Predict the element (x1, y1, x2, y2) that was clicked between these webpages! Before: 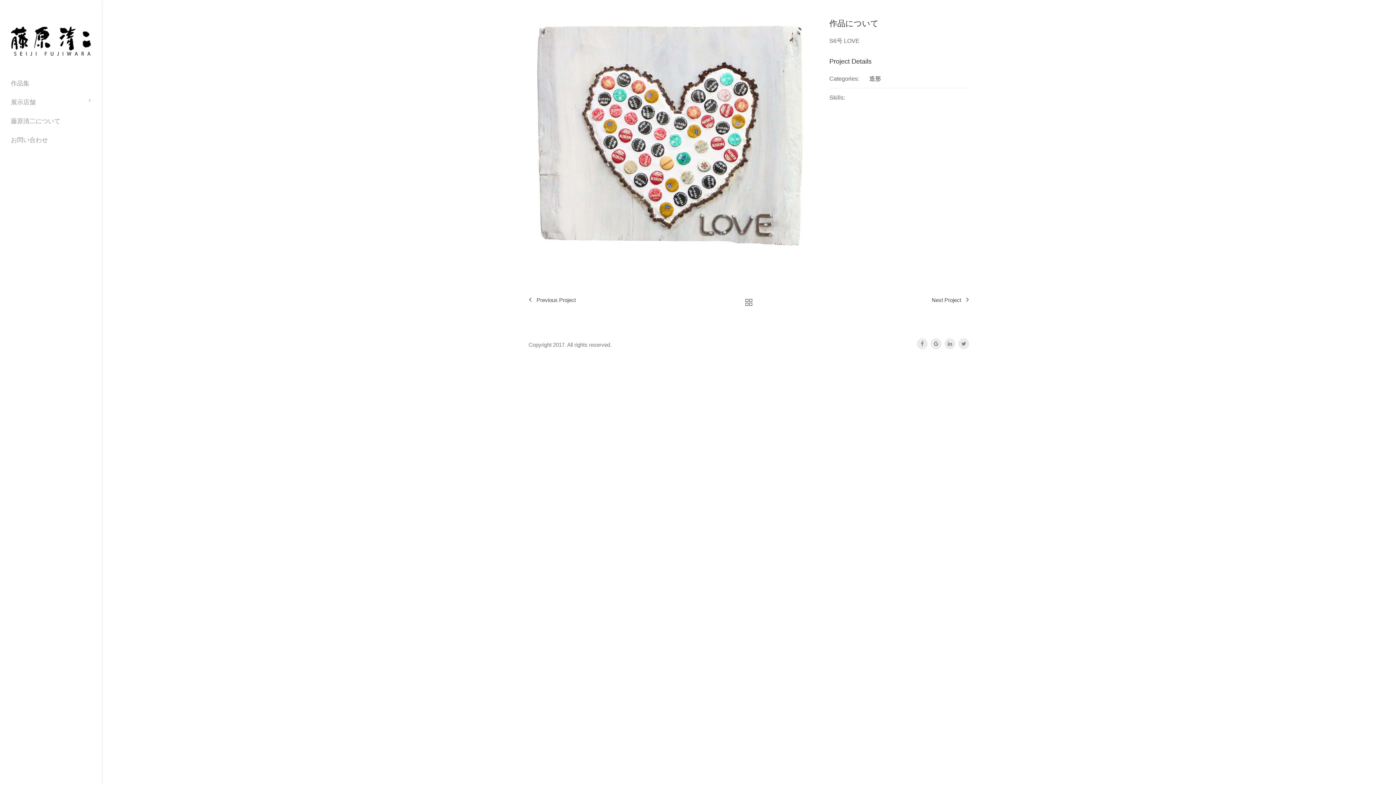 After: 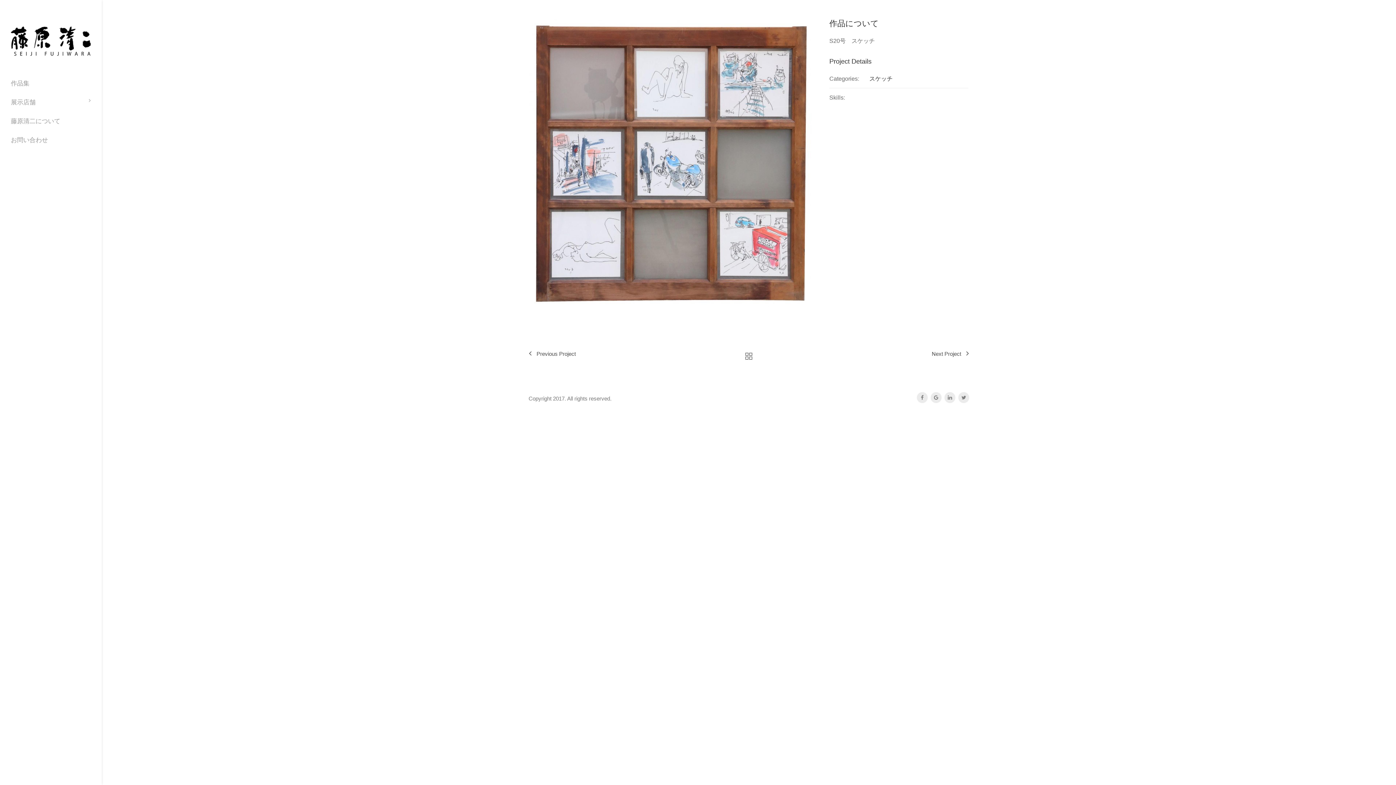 Action: label: Next Project bbox: (791, 290, 969, 310)